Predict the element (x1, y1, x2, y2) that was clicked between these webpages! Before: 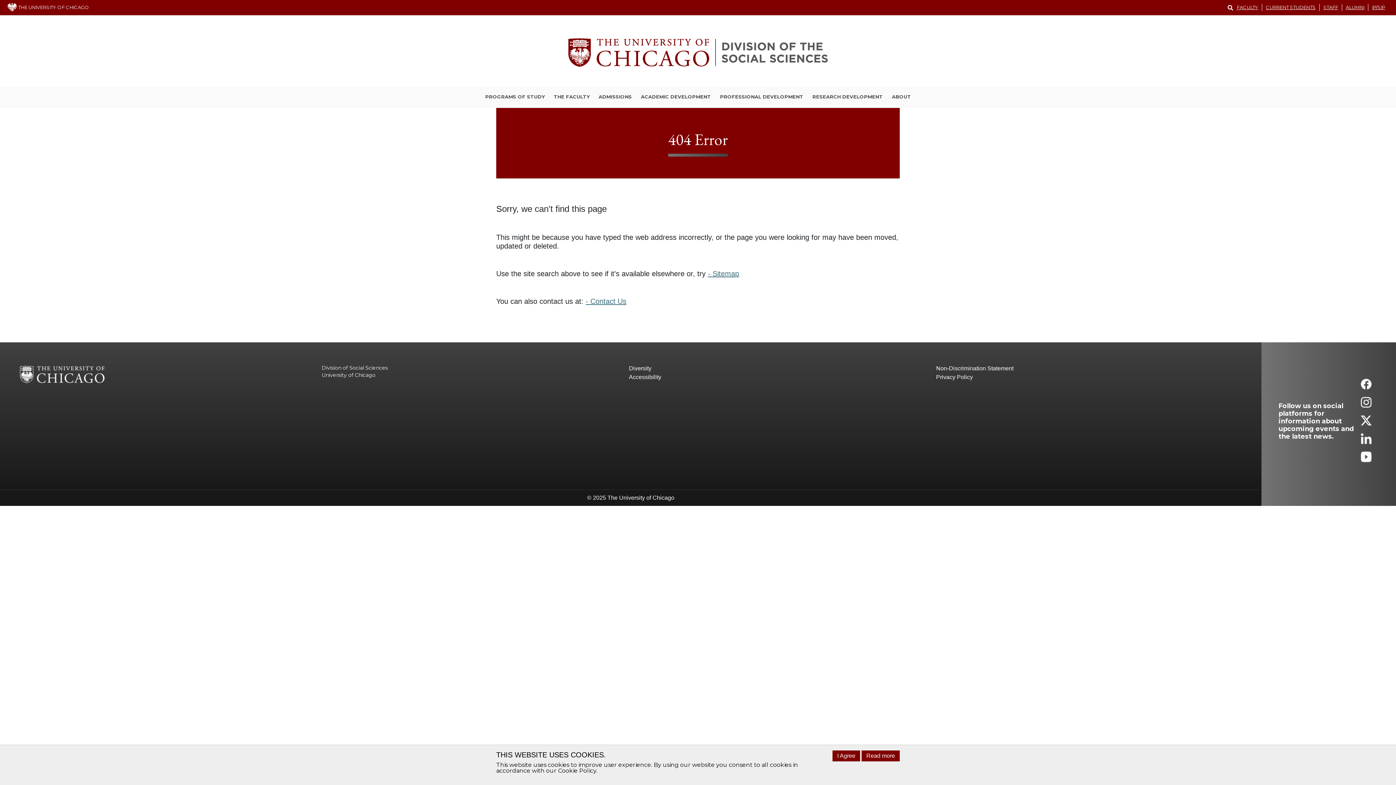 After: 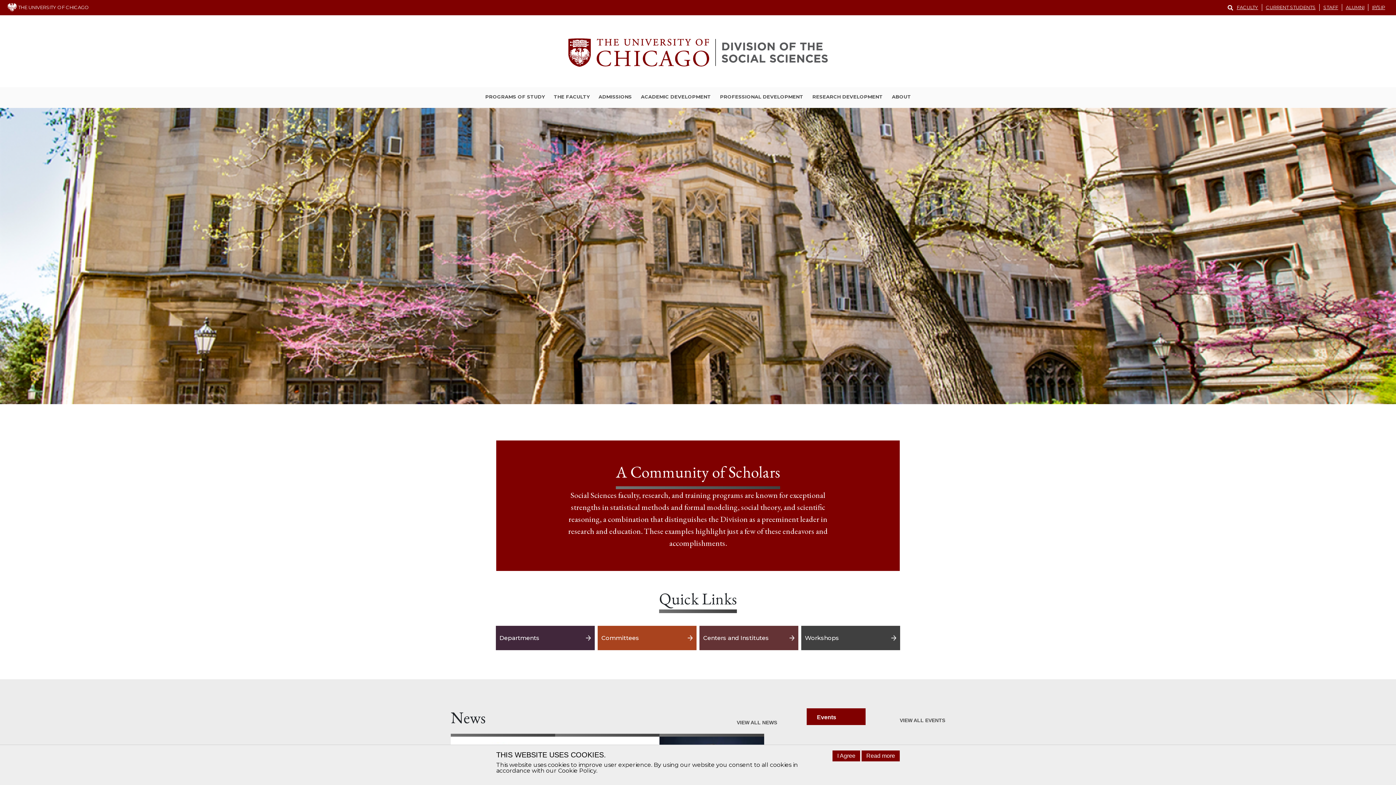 Action: bbox: (0, 17, 1396, 87)